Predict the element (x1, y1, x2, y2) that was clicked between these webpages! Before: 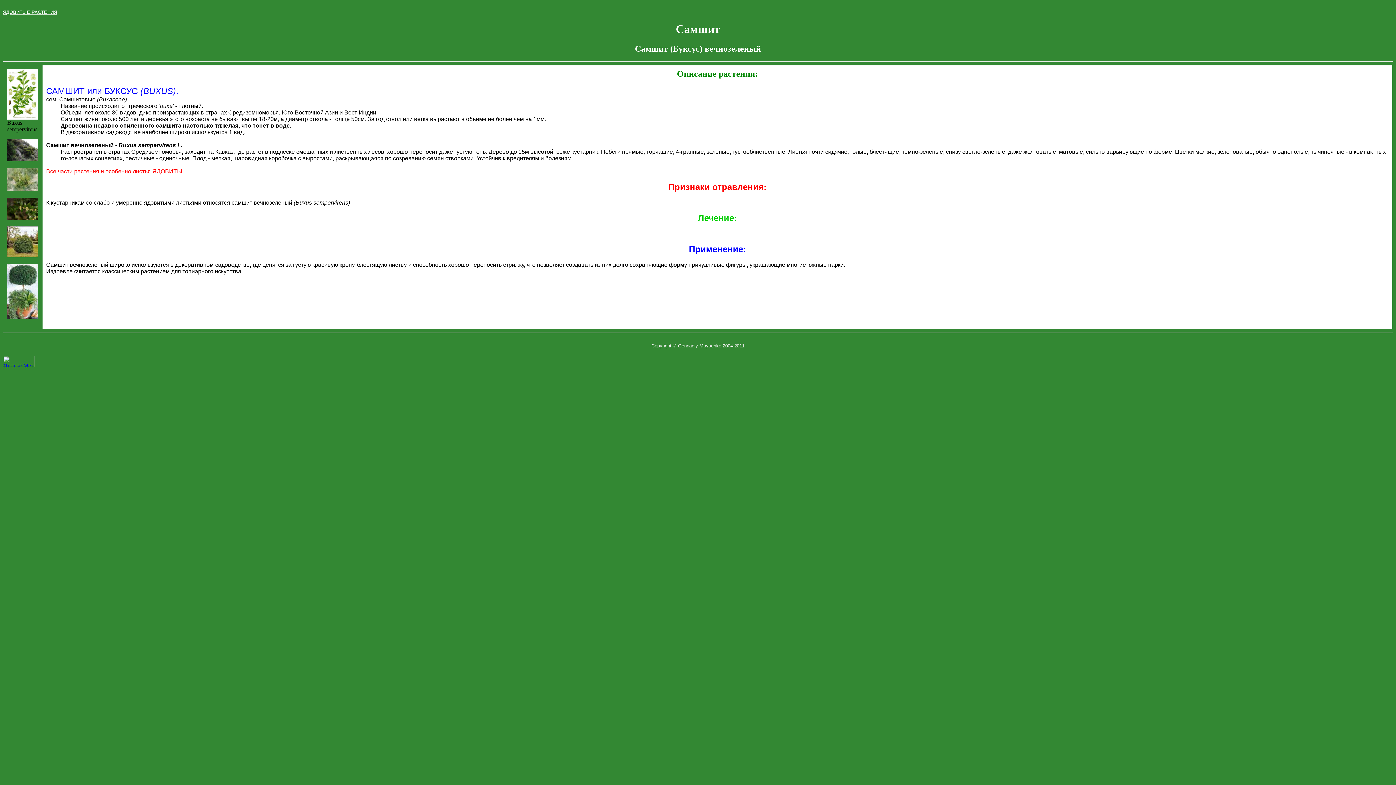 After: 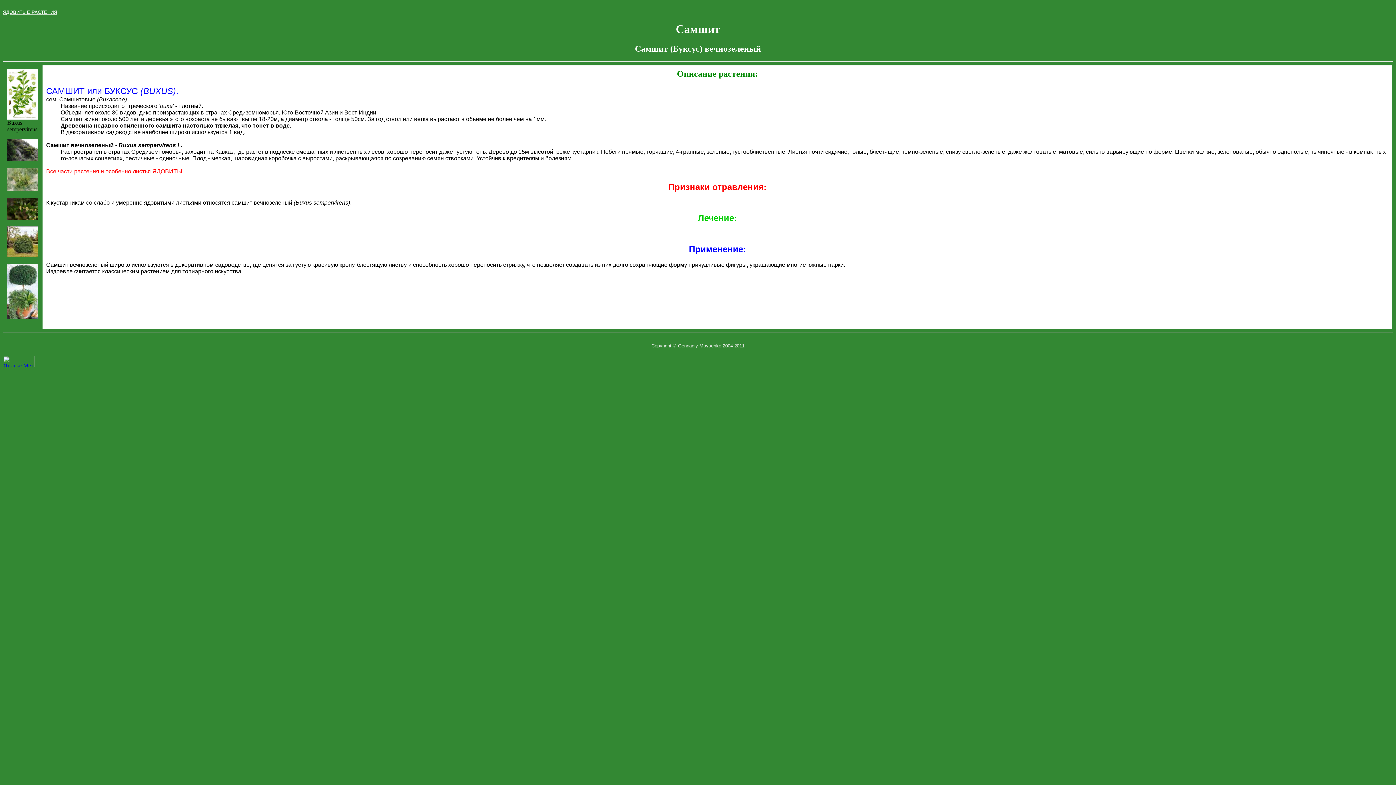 Action: bbox: (7, 175, 38, 181)